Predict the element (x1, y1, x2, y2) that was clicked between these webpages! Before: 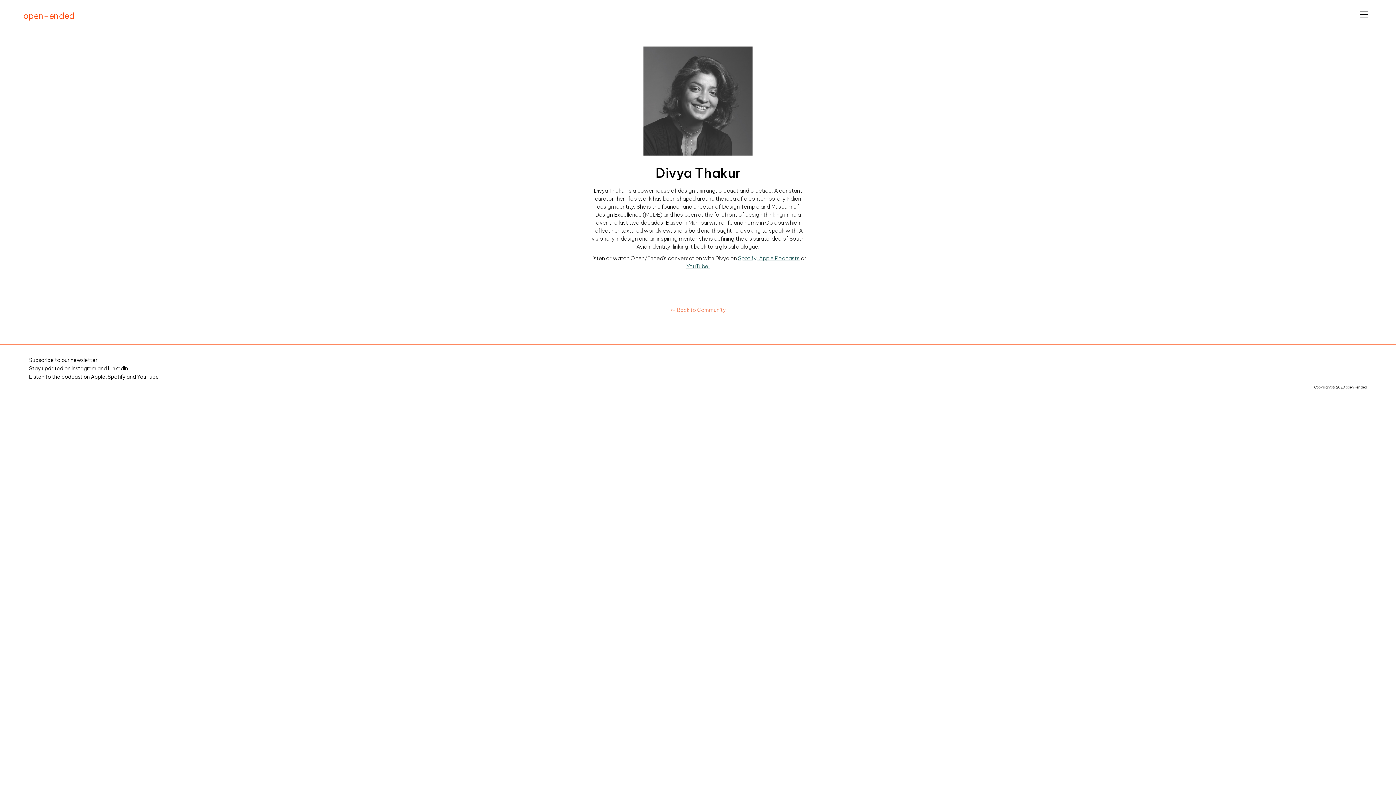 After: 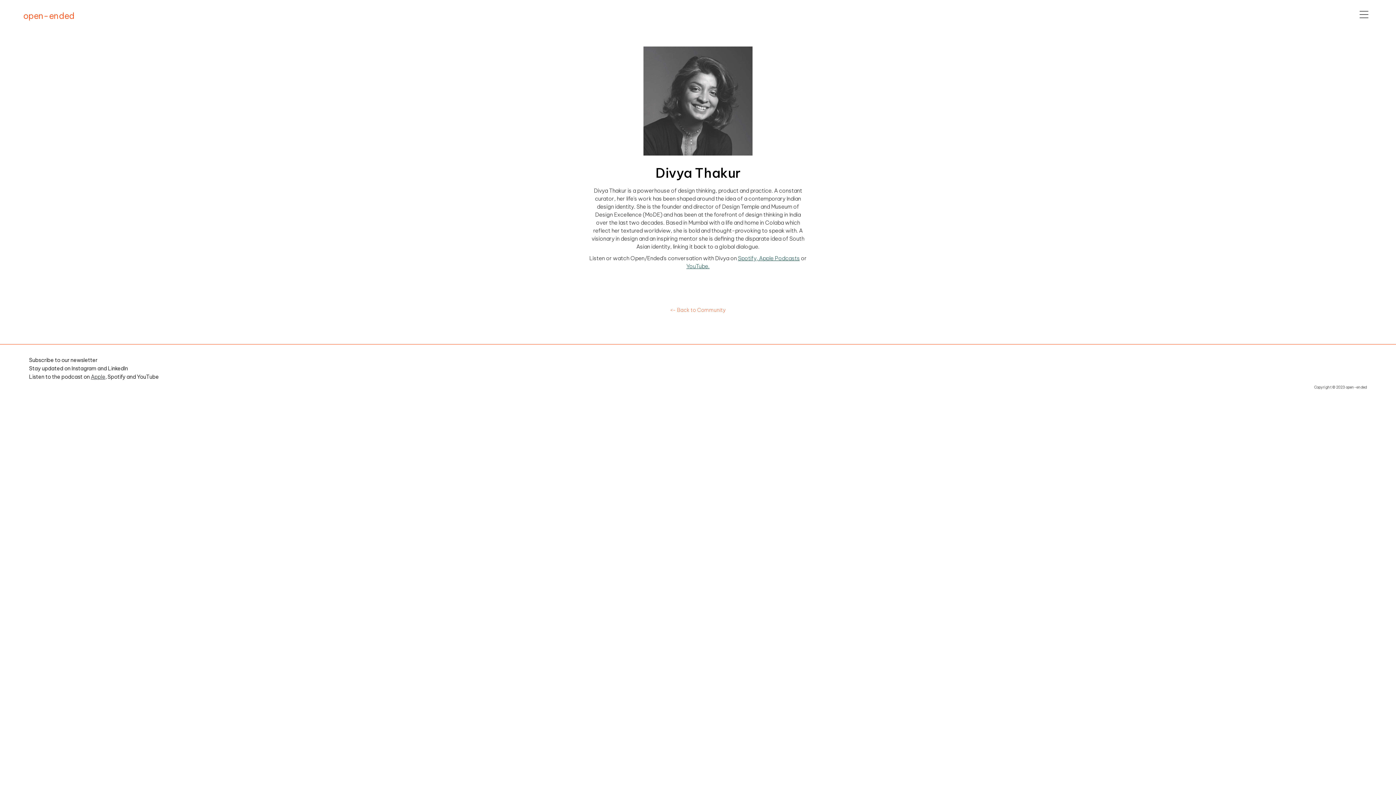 Action: bbox: (90, 373, 105, 380) label: Apple